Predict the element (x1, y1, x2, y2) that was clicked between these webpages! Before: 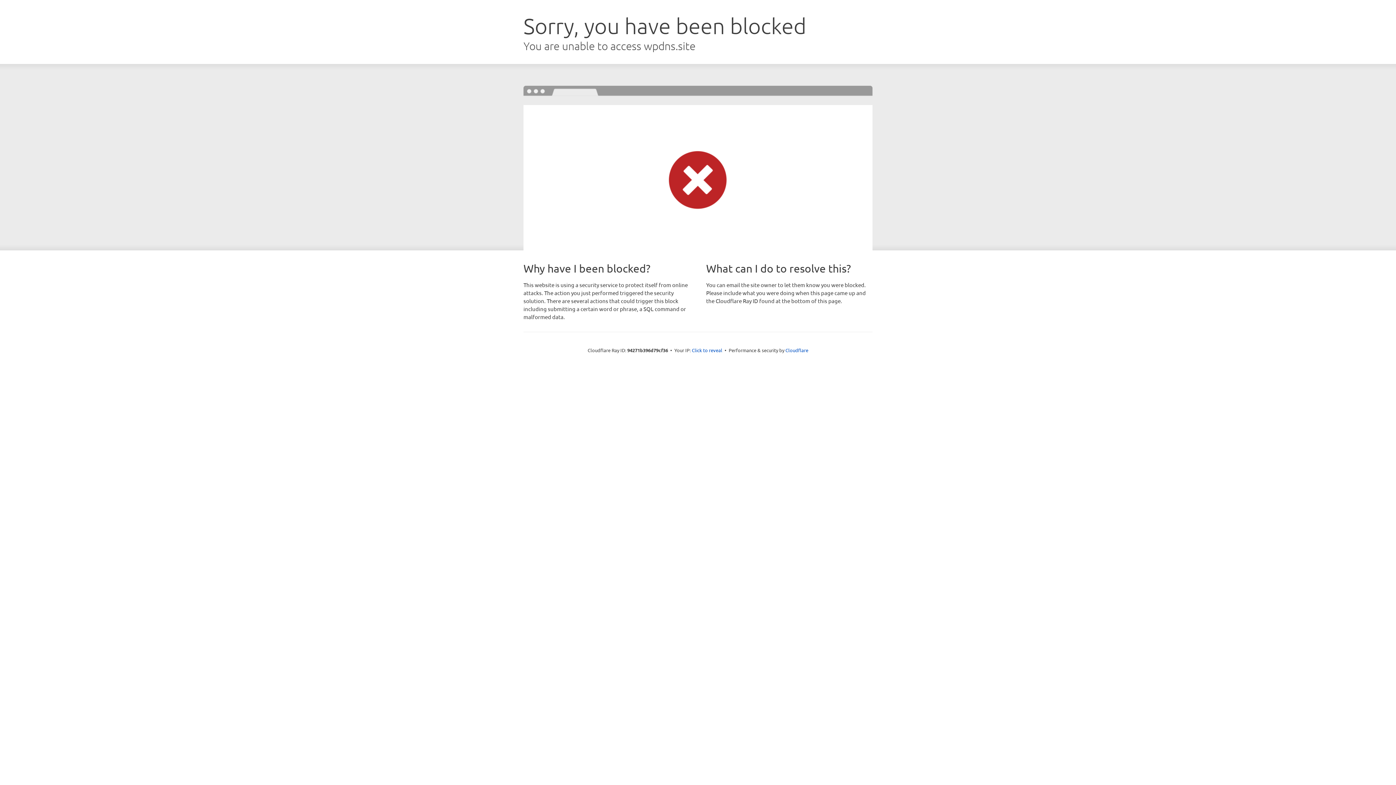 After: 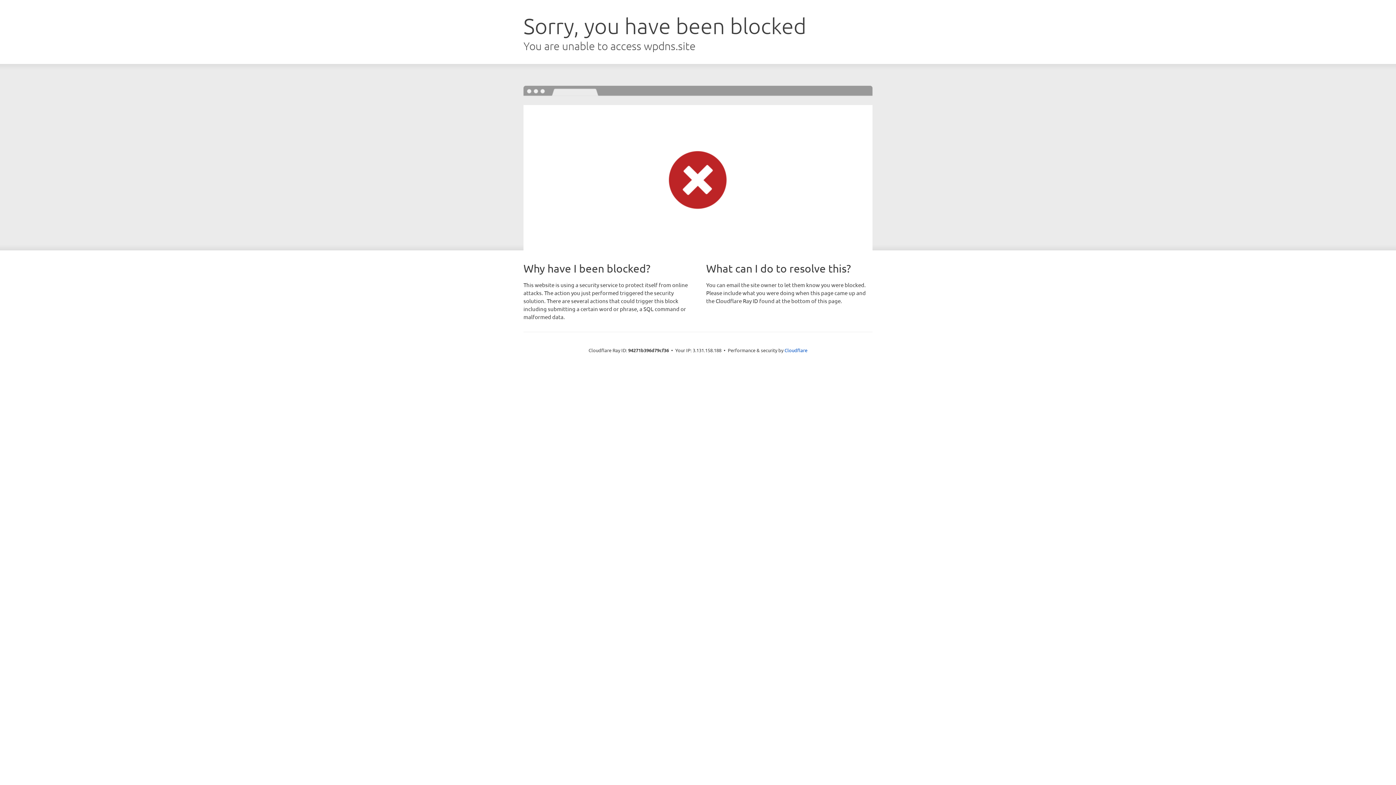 Action: label: Click to reveal bbox: (692, 346, 722, 353)